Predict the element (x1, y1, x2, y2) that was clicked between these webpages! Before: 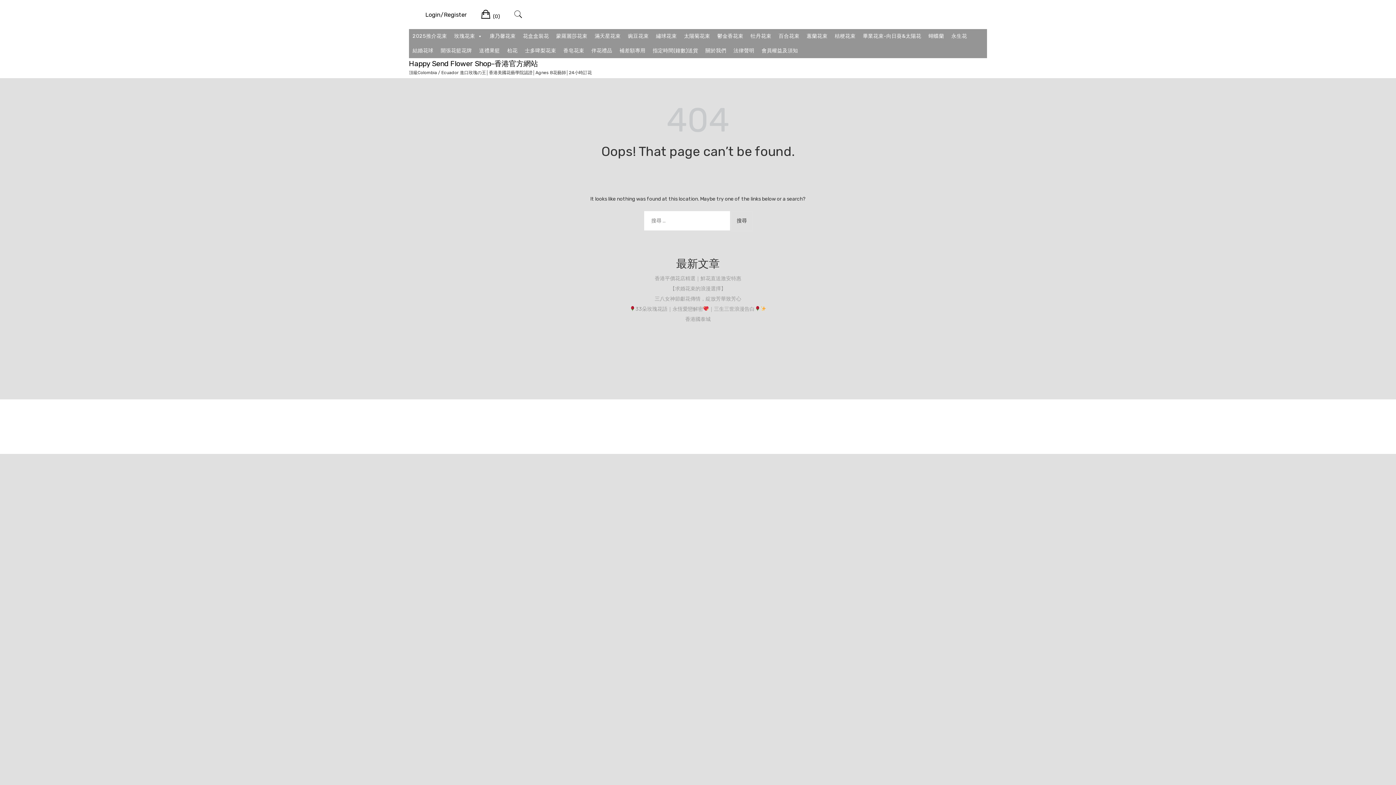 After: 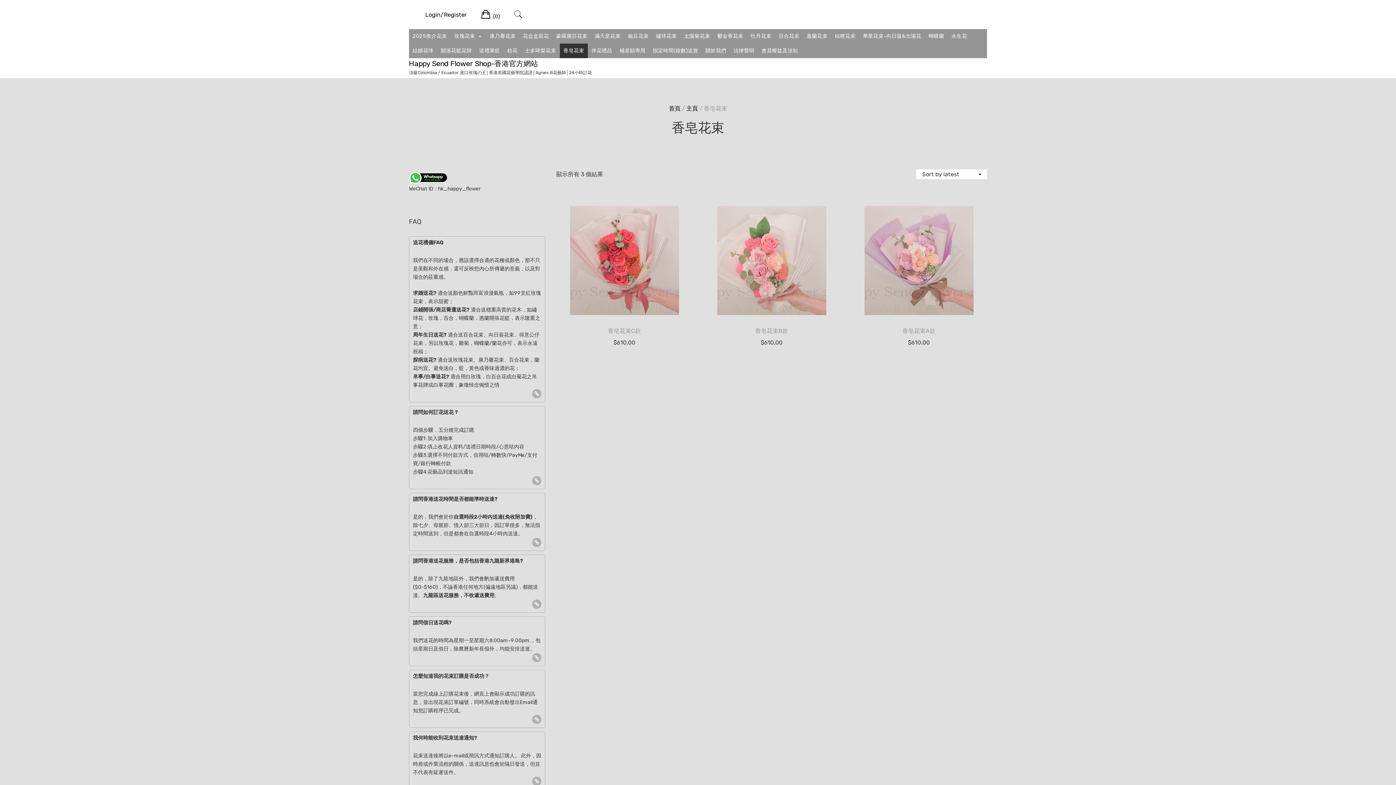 Action: bbox: (559, 43, 587, 58) label: 香皂花束